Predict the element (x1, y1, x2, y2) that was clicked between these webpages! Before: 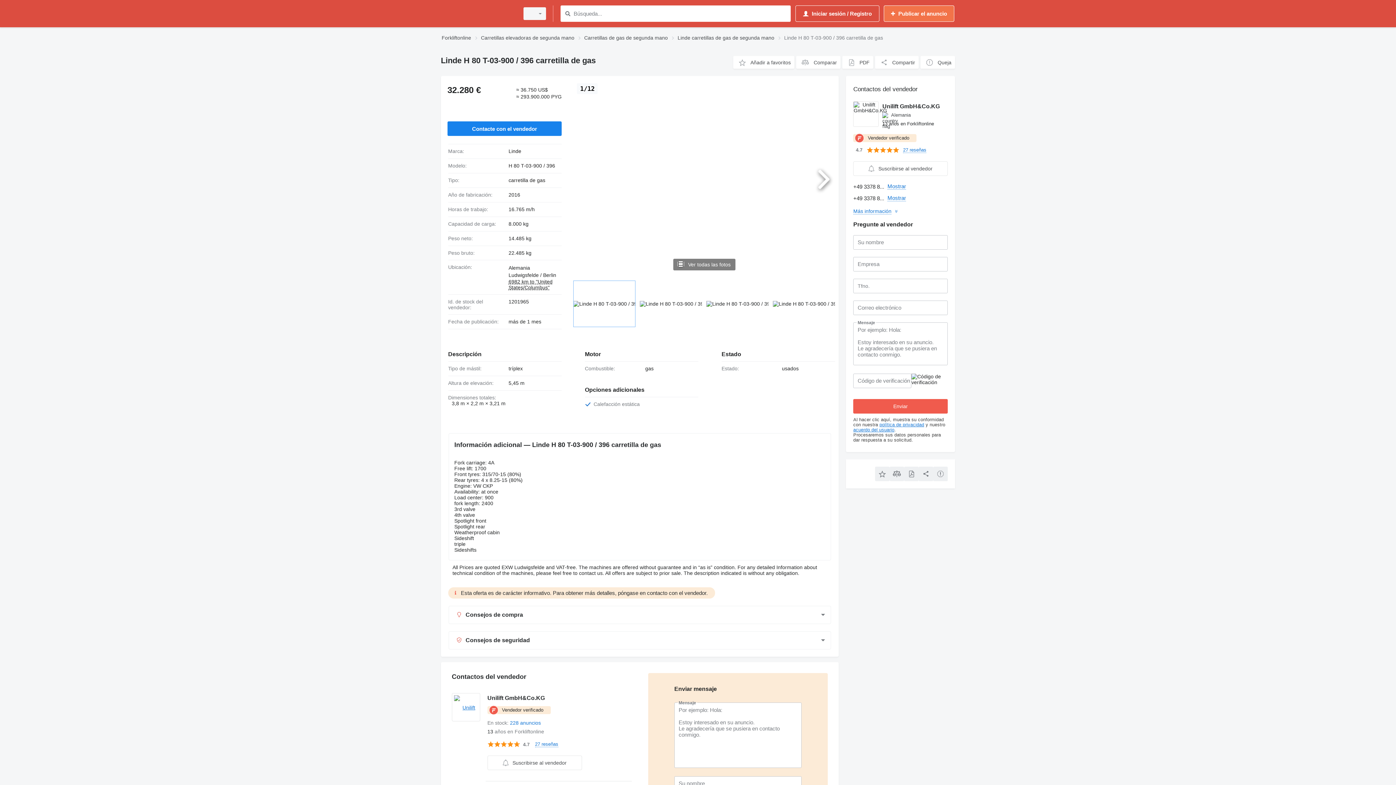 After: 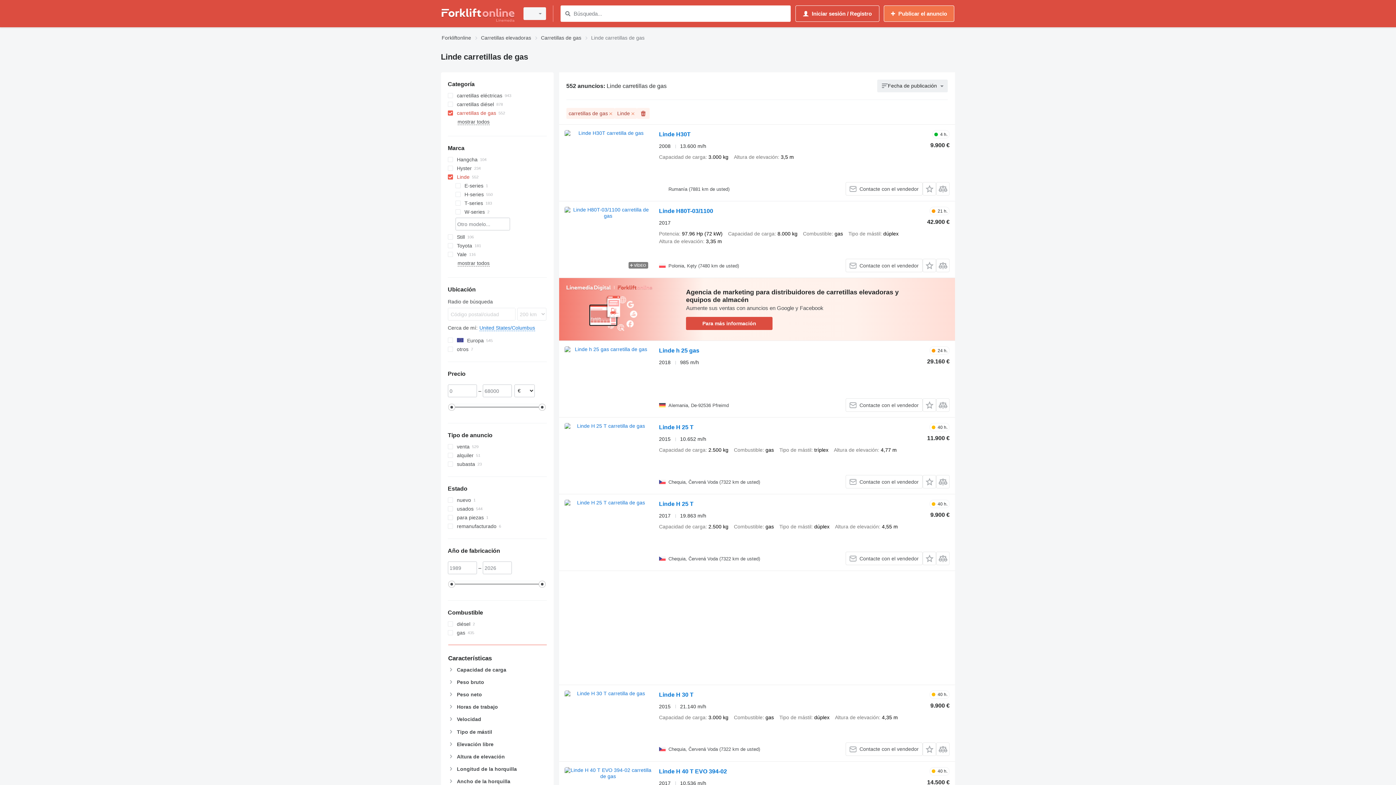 Action: label: Linde carretillas de gas de segunda mano bbox: (677, 33, 774, 42)